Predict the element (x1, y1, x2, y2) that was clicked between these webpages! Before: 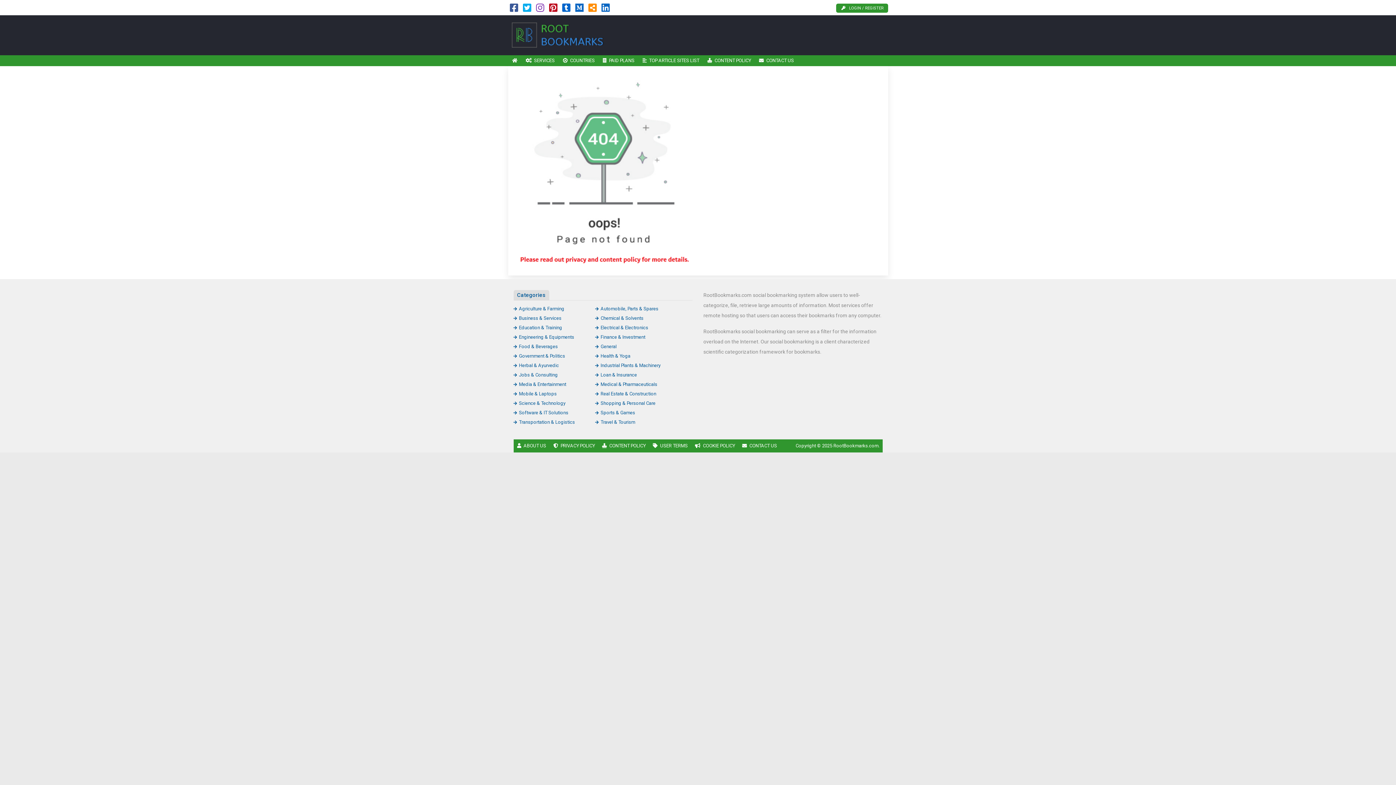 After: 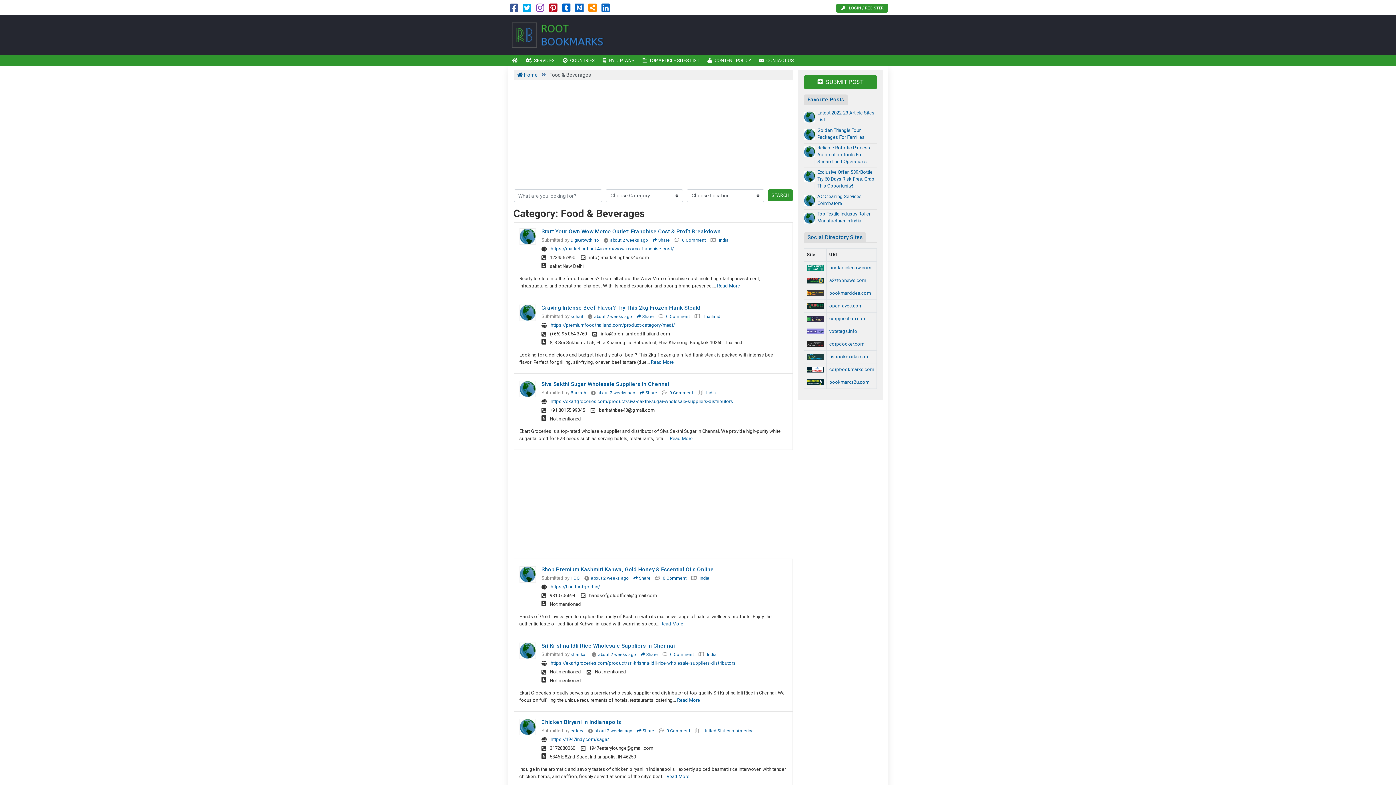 Action: bbox: (513, 344, 558, 349) label: Food & Beverages